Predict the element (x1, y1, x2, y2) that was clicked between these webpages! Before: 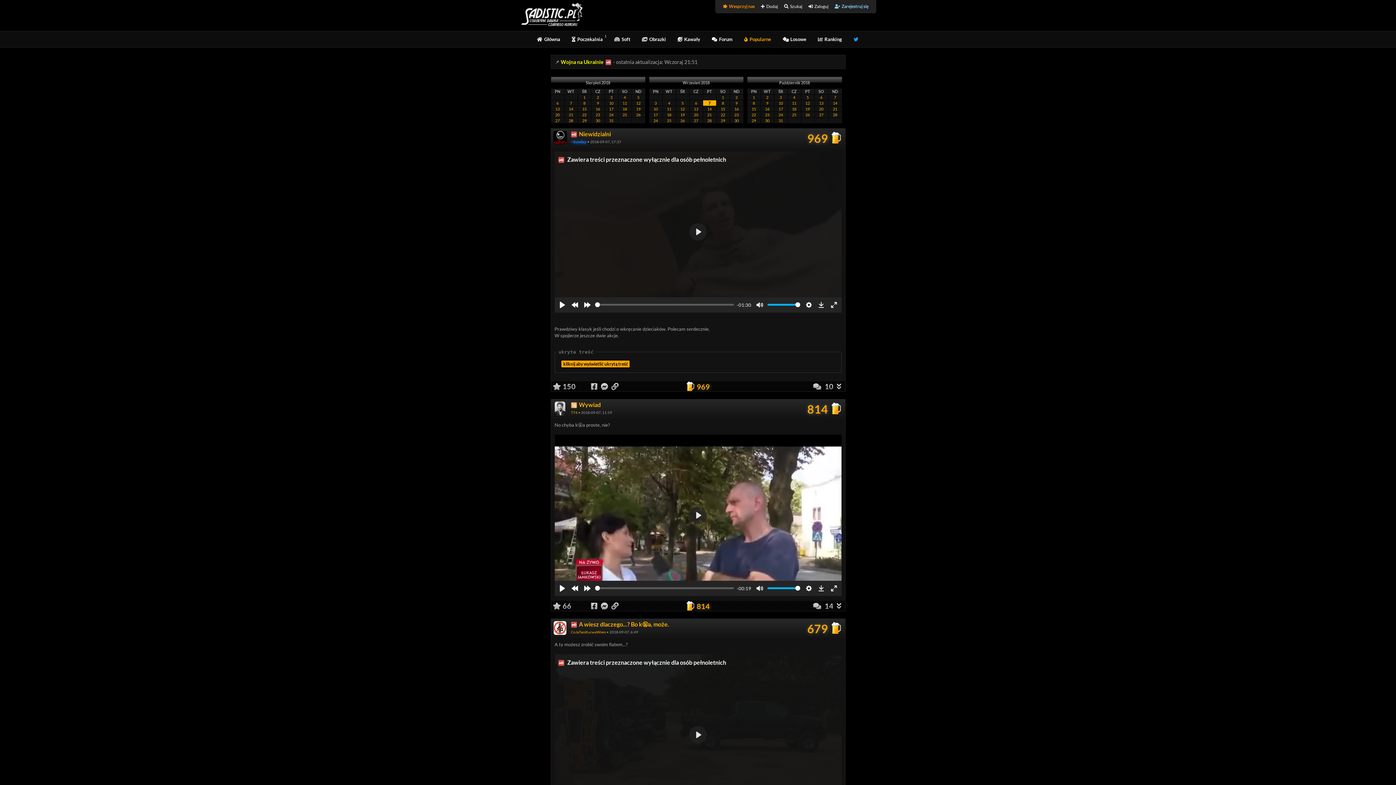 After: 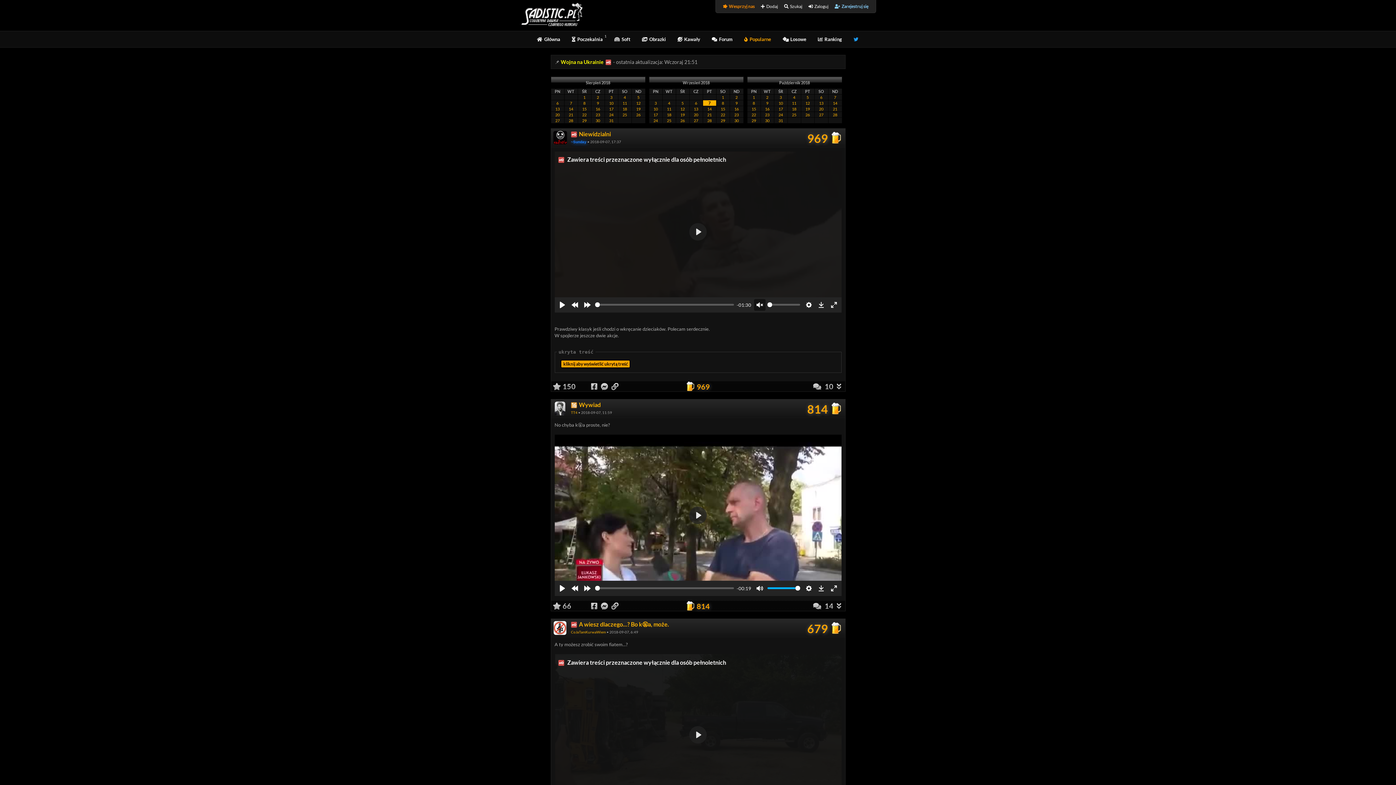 Action: label: Mute bbox: (754, 299, 765, 310)